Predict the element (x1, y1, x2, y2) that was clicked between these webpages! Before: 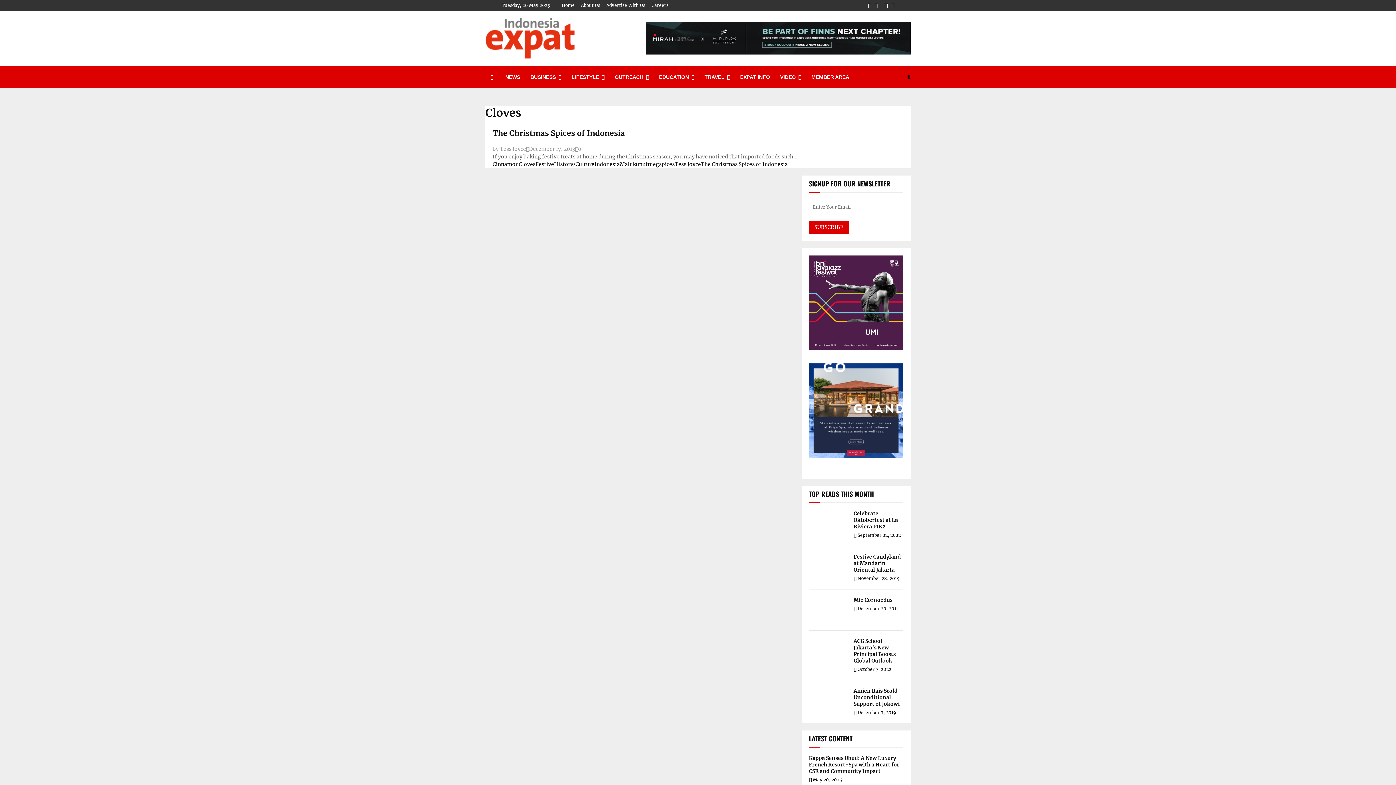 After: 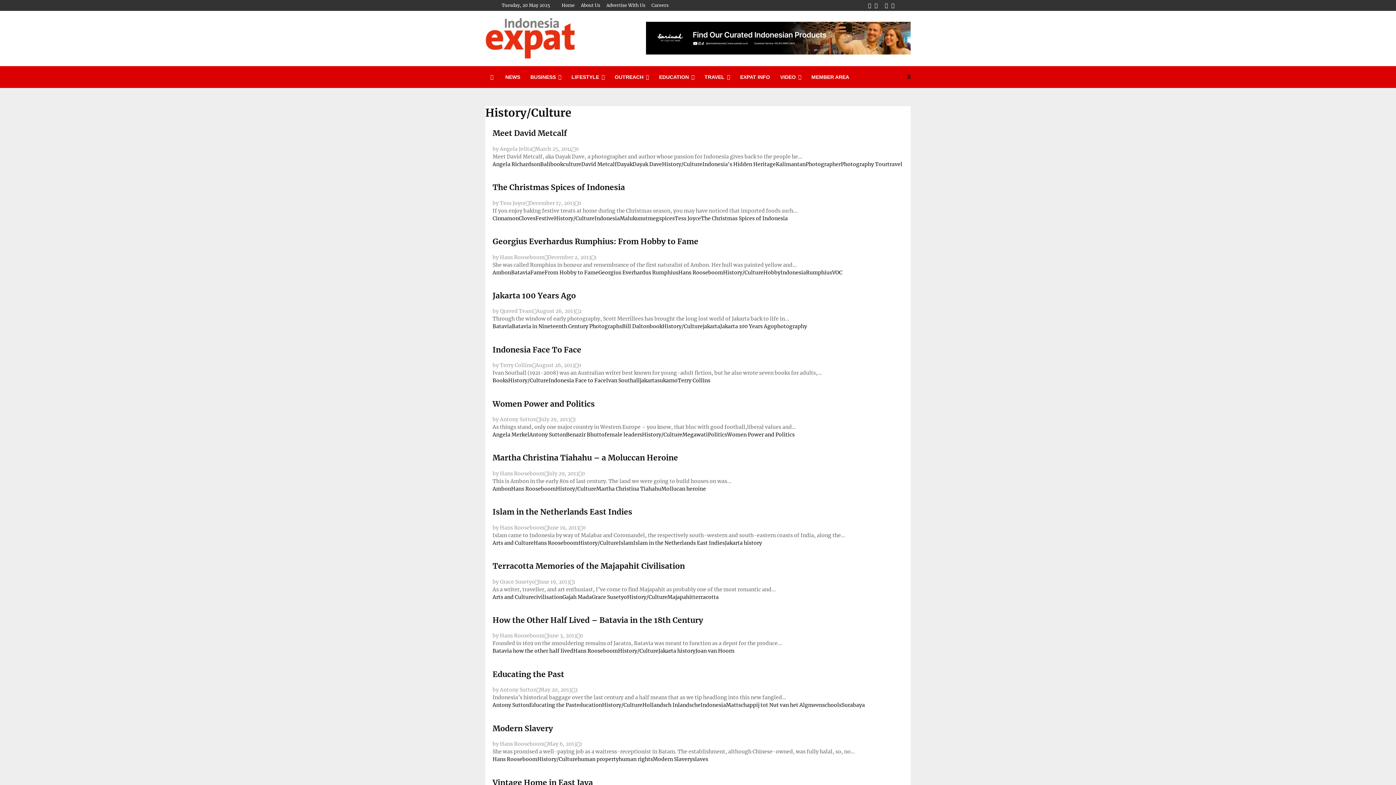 Action: label: History/Culture bbox: (554, 161, 594, 167)